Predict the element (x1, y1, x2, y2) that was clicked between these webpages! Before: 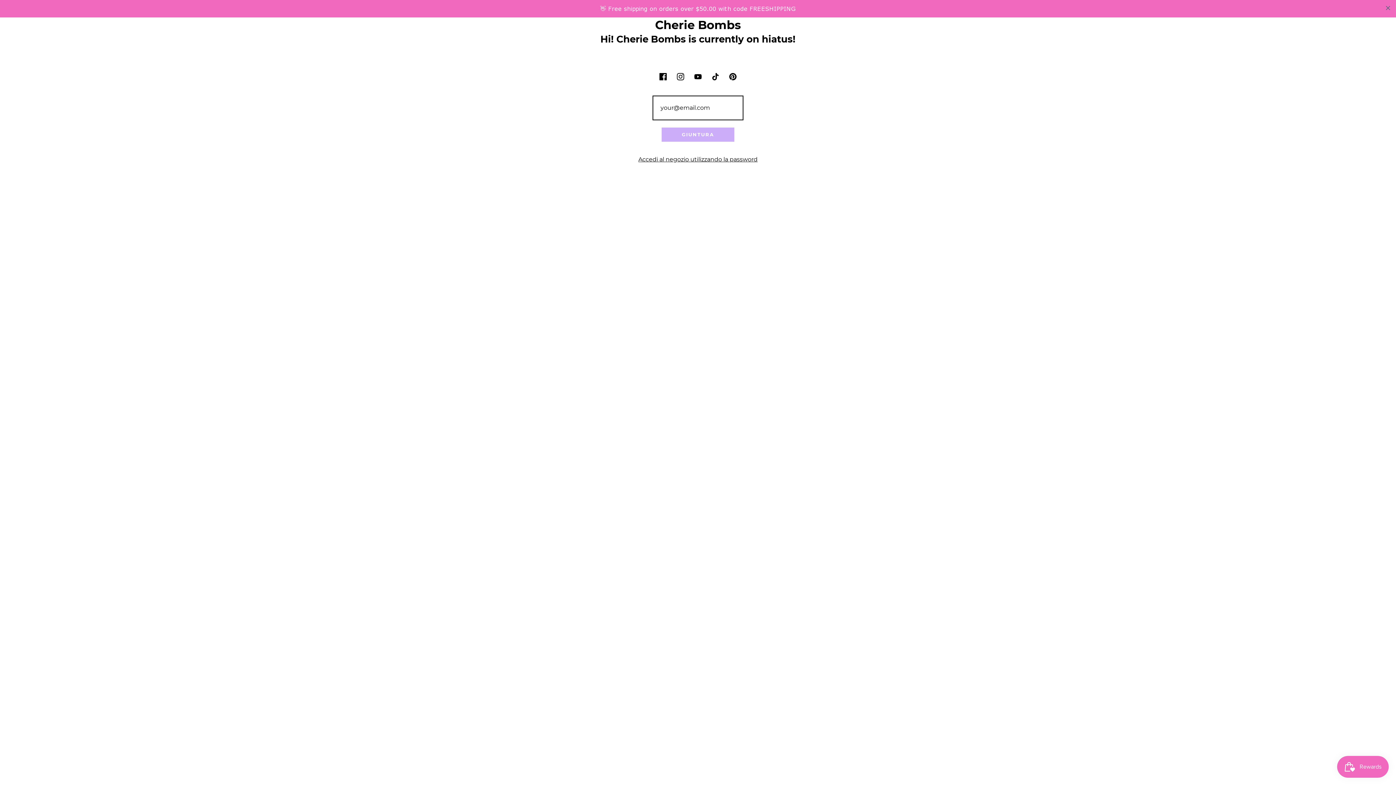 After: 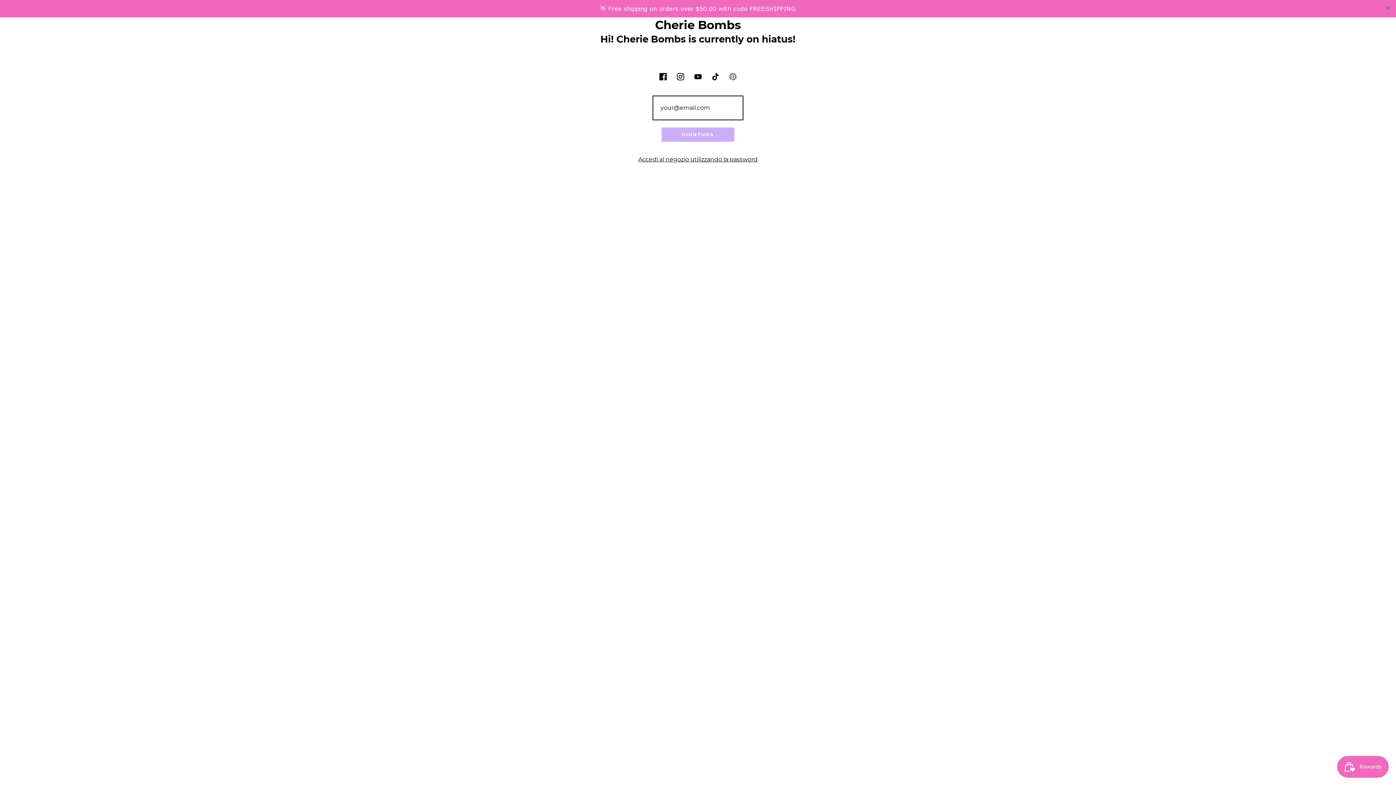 Action: bbox: (725, 68, 741, 84)